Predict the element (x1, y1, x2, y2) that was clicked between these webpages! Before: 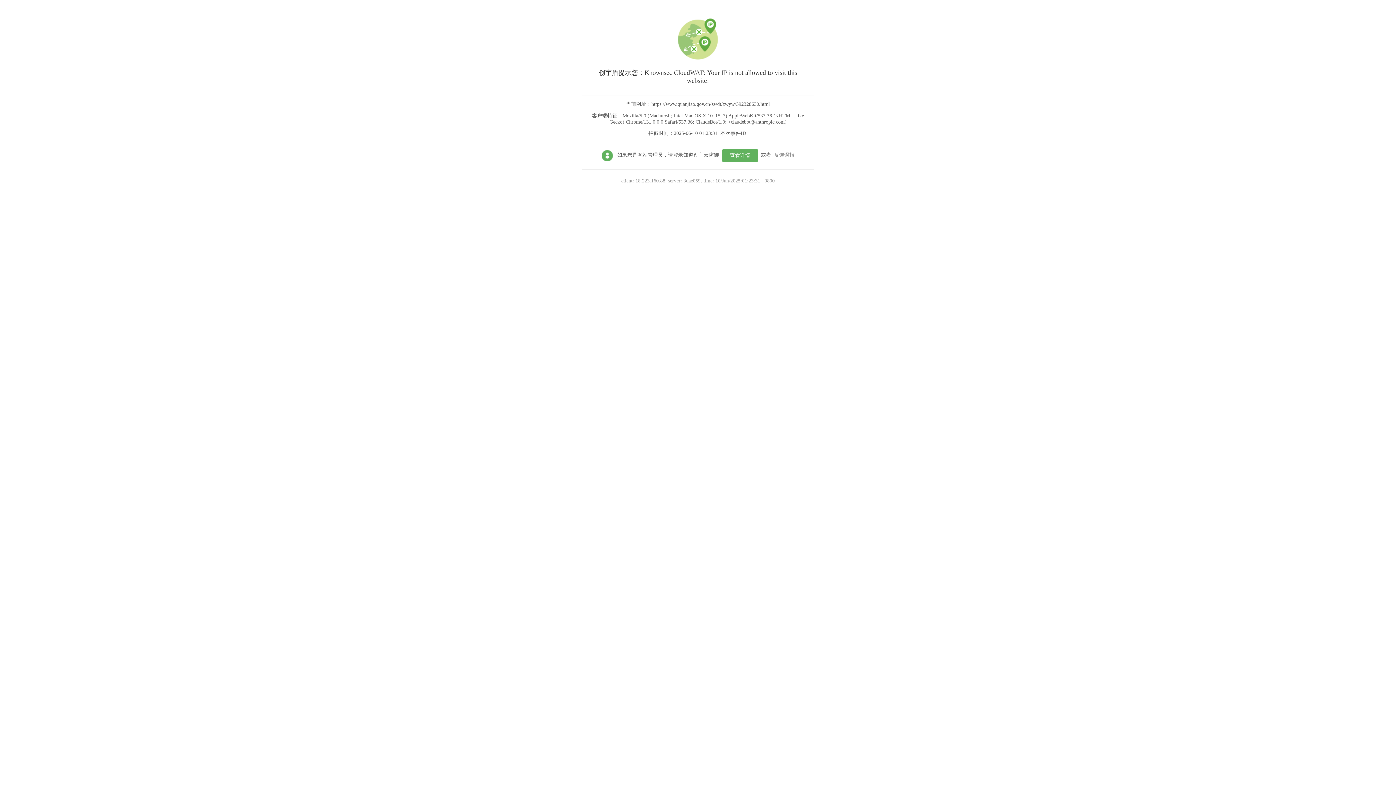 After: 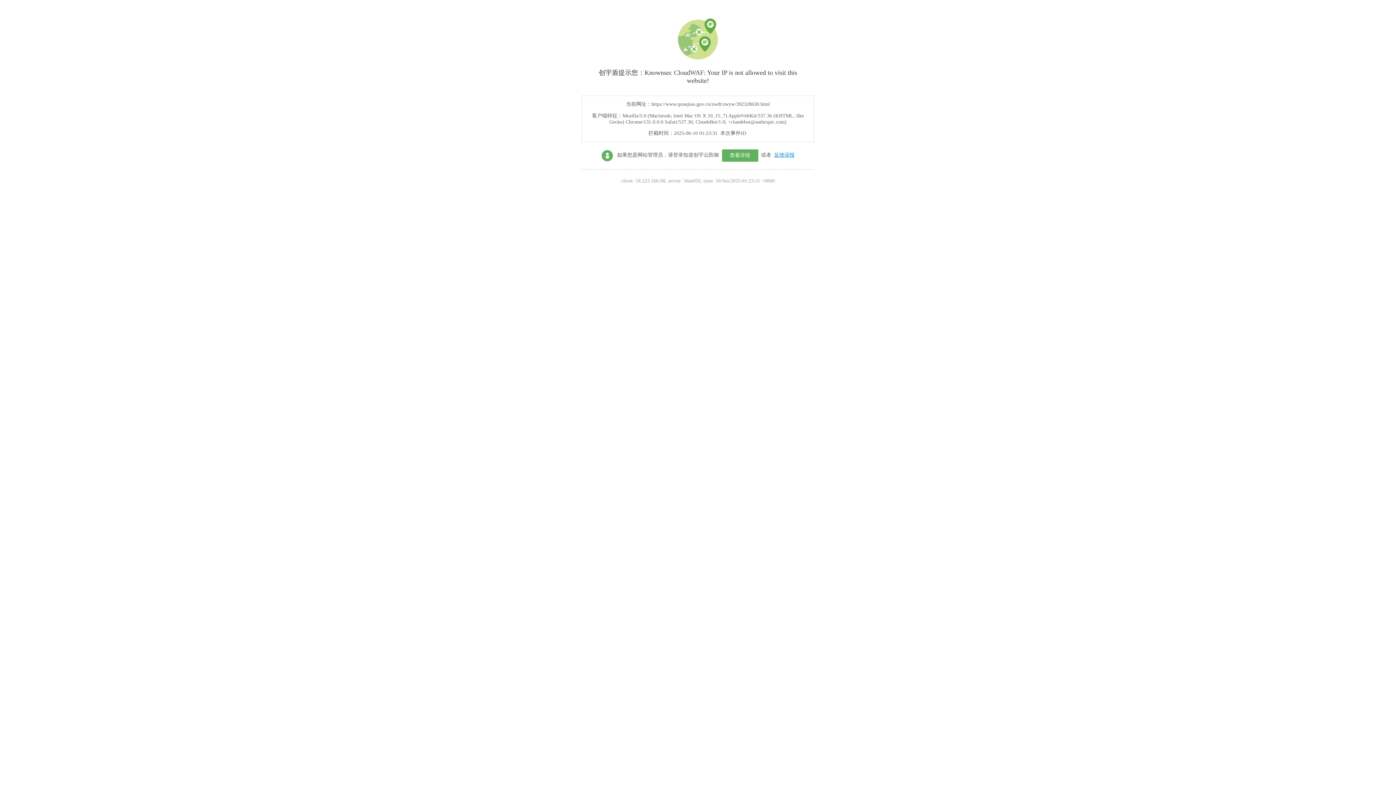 Action: bbox: (774, 152, 794, 157) label: 反馈误报